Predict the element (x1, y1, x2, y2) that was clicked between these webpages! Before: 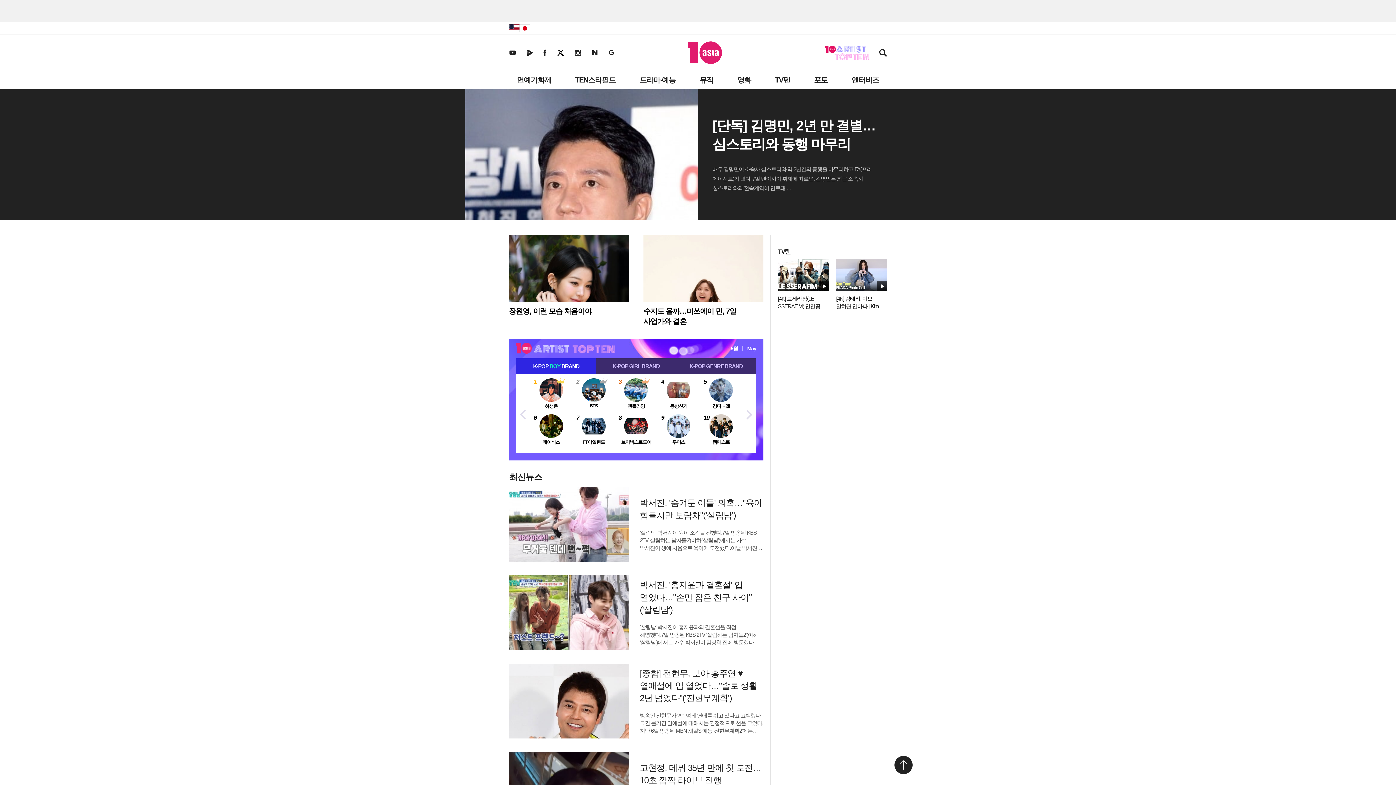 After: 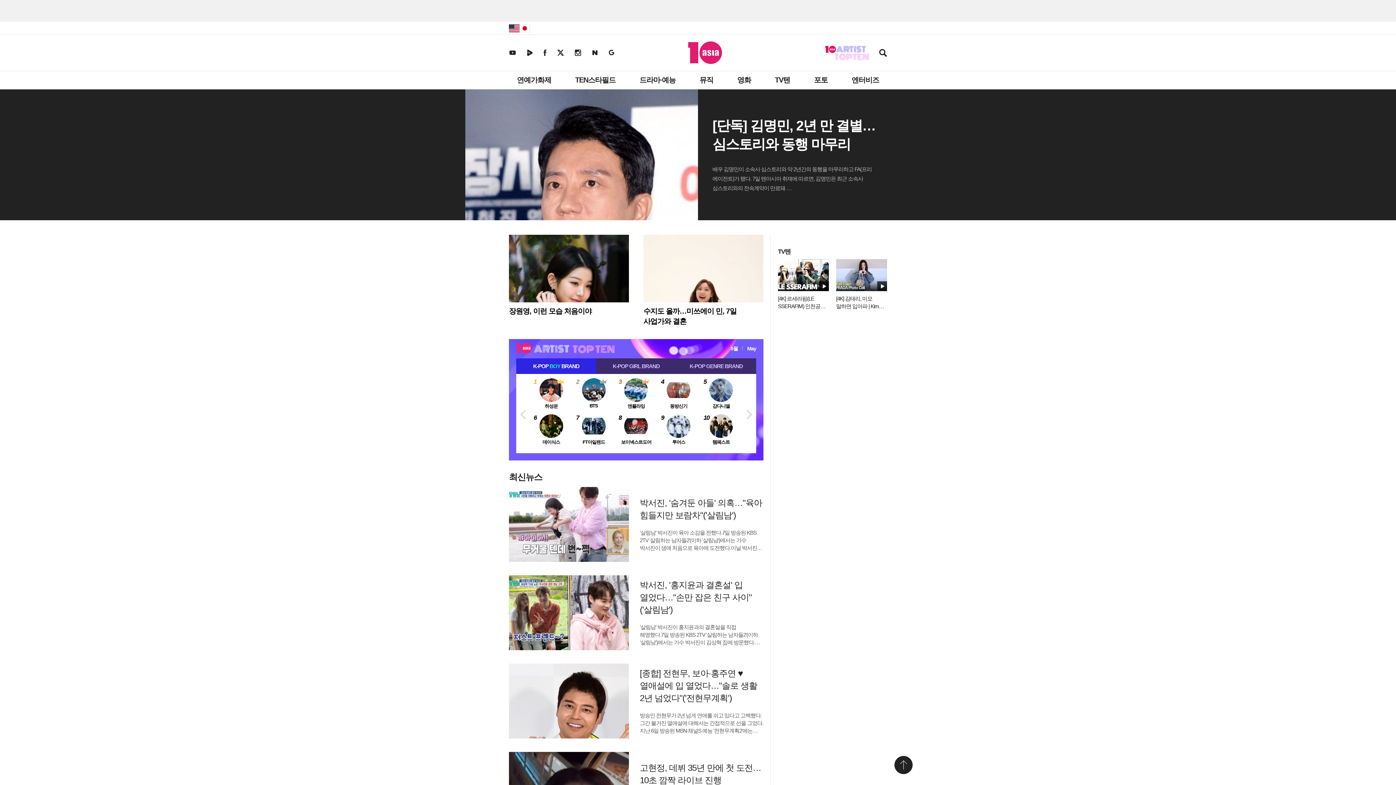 Action: bbox: (836, 259, 887, 291)